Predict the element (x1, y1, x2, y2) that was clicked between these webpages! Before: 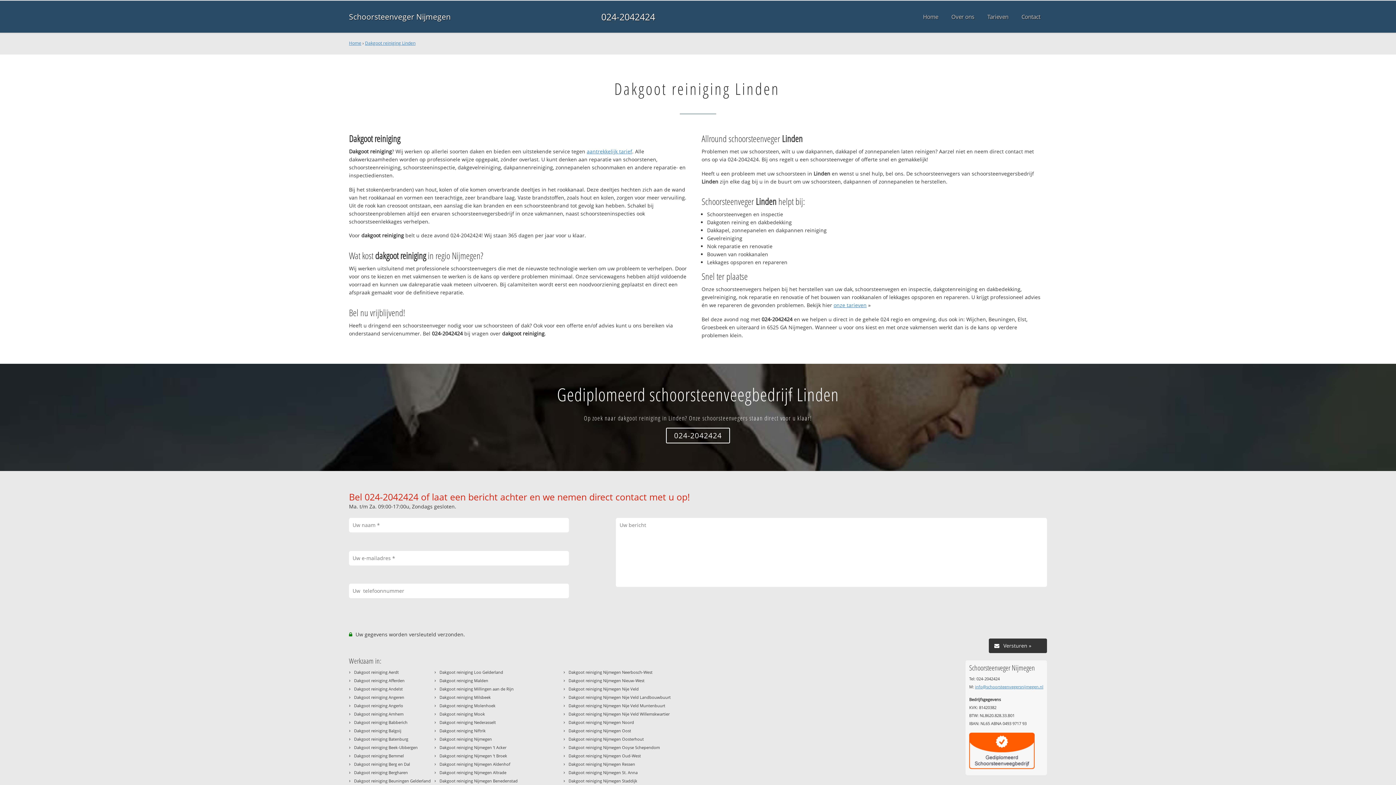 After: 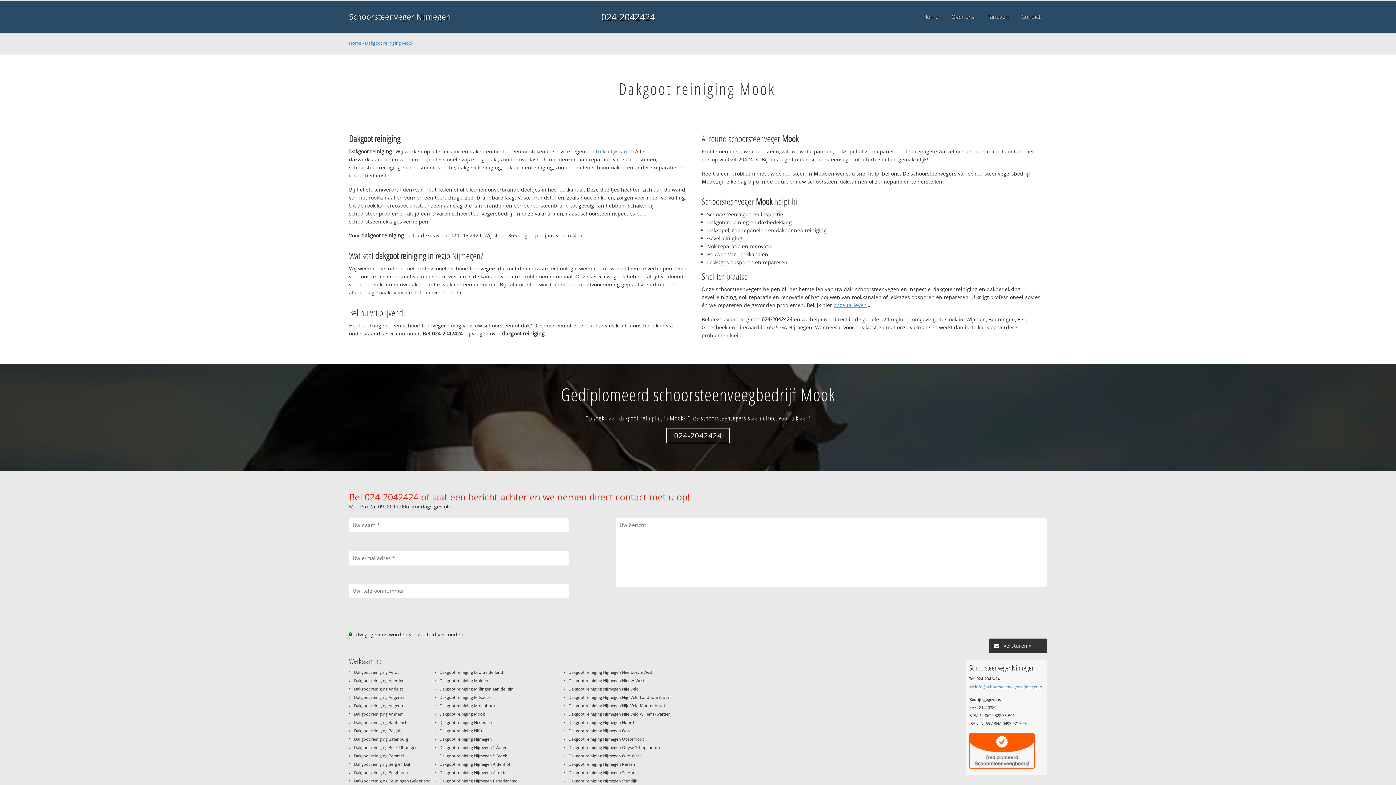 Action: label: Dakgoot reiniging Mook bbox: (439, 711, 485, 717)